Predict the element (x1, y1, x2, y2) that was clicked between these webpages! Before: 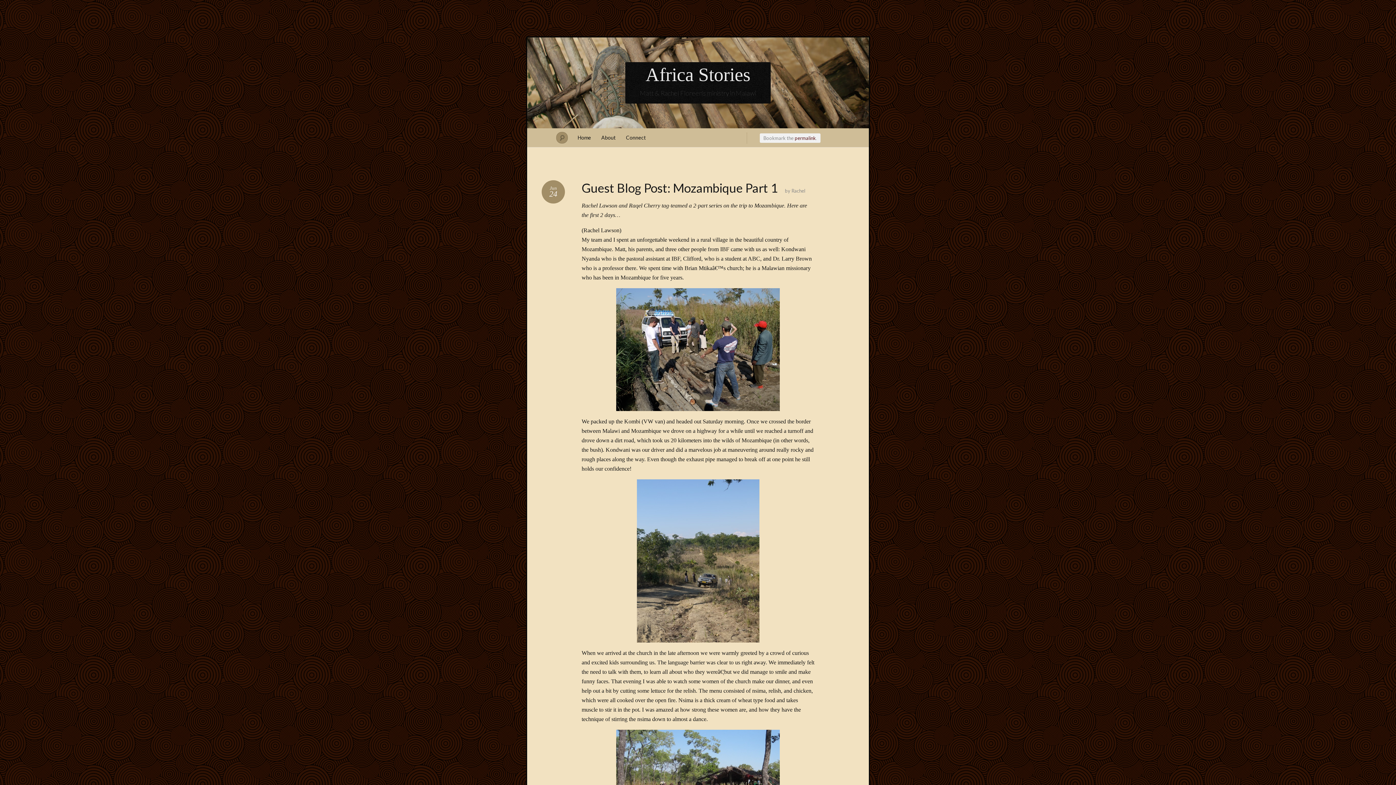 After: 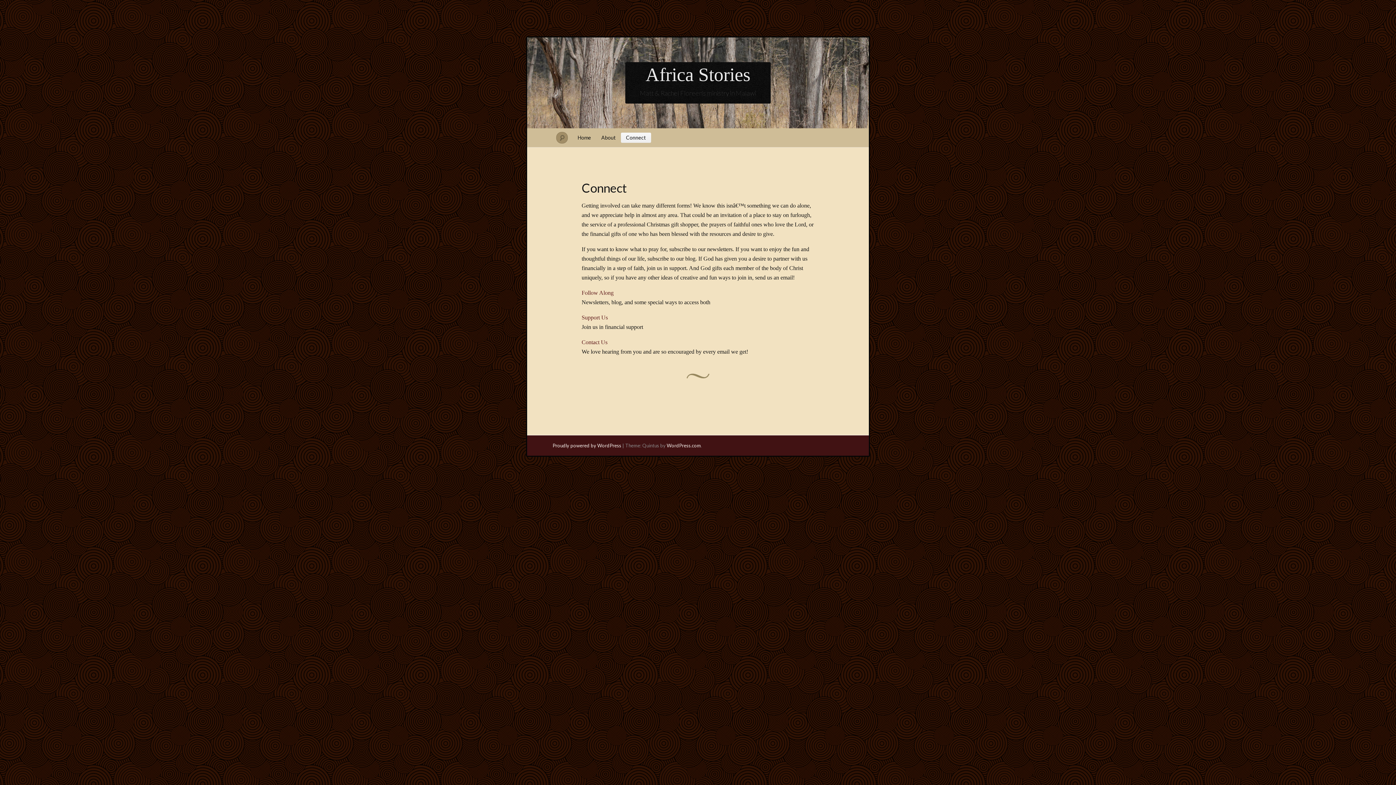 Action: label: Connect bbox: (621, 132, 651, 142)